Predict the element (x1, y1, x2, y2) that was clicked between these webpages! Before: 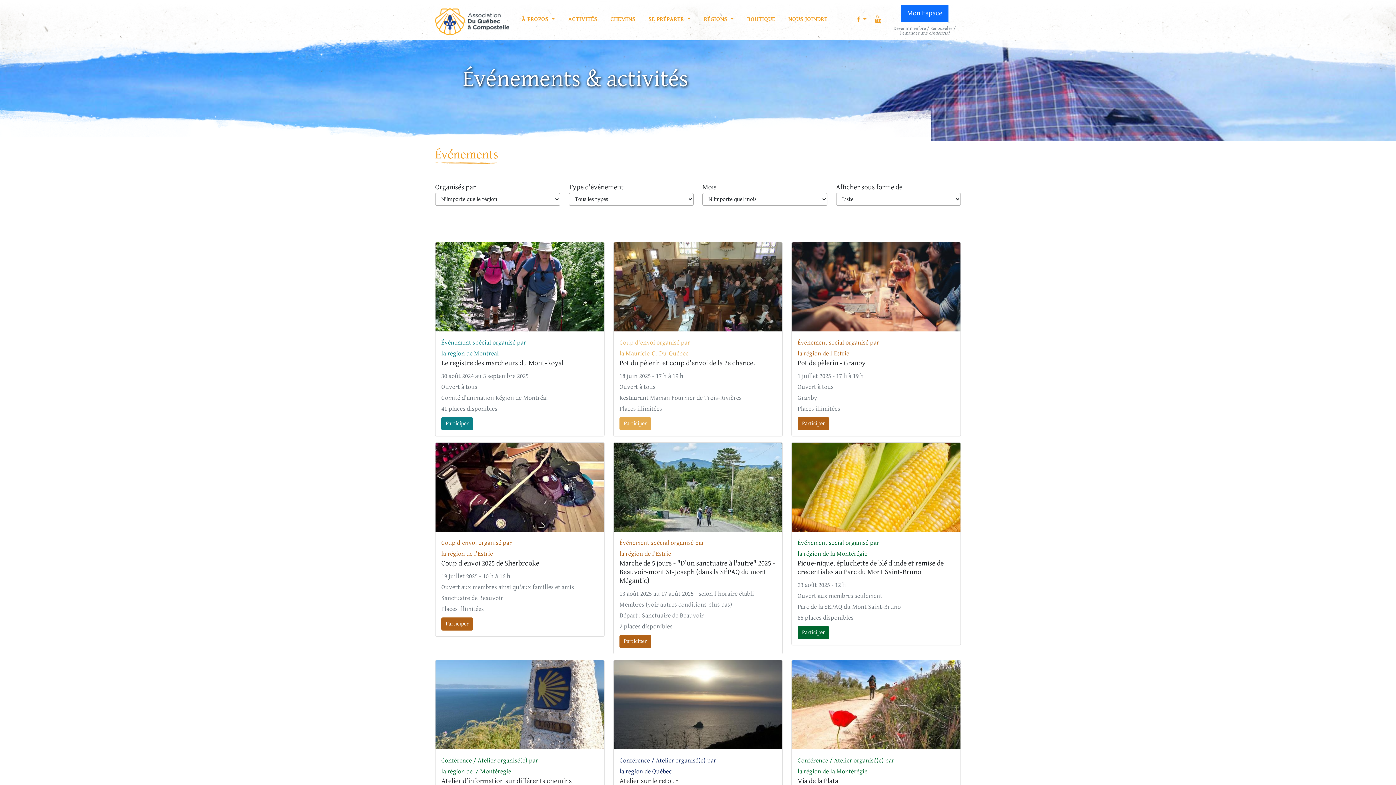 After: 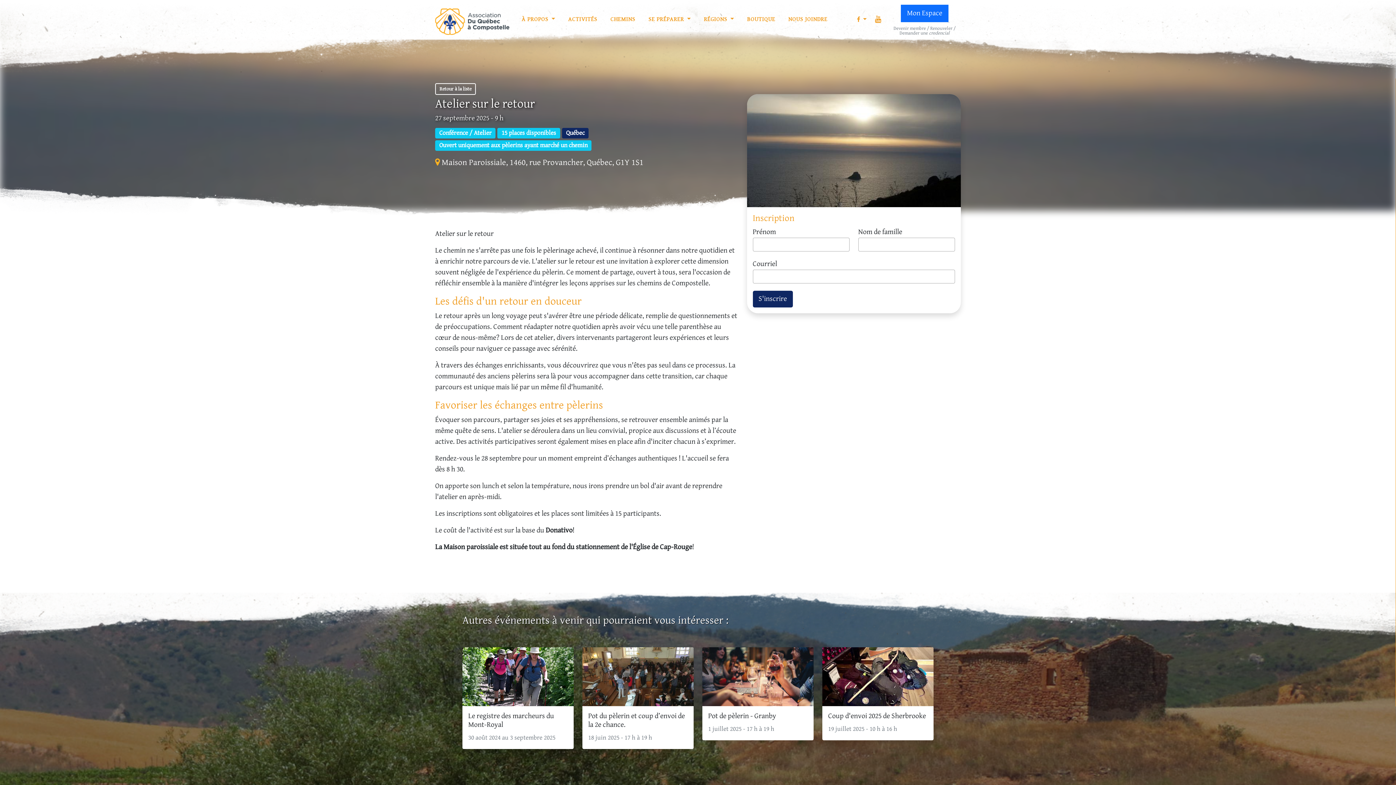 Action: label: Atelier sur le retour bbox: (619, 777, 678, 785)